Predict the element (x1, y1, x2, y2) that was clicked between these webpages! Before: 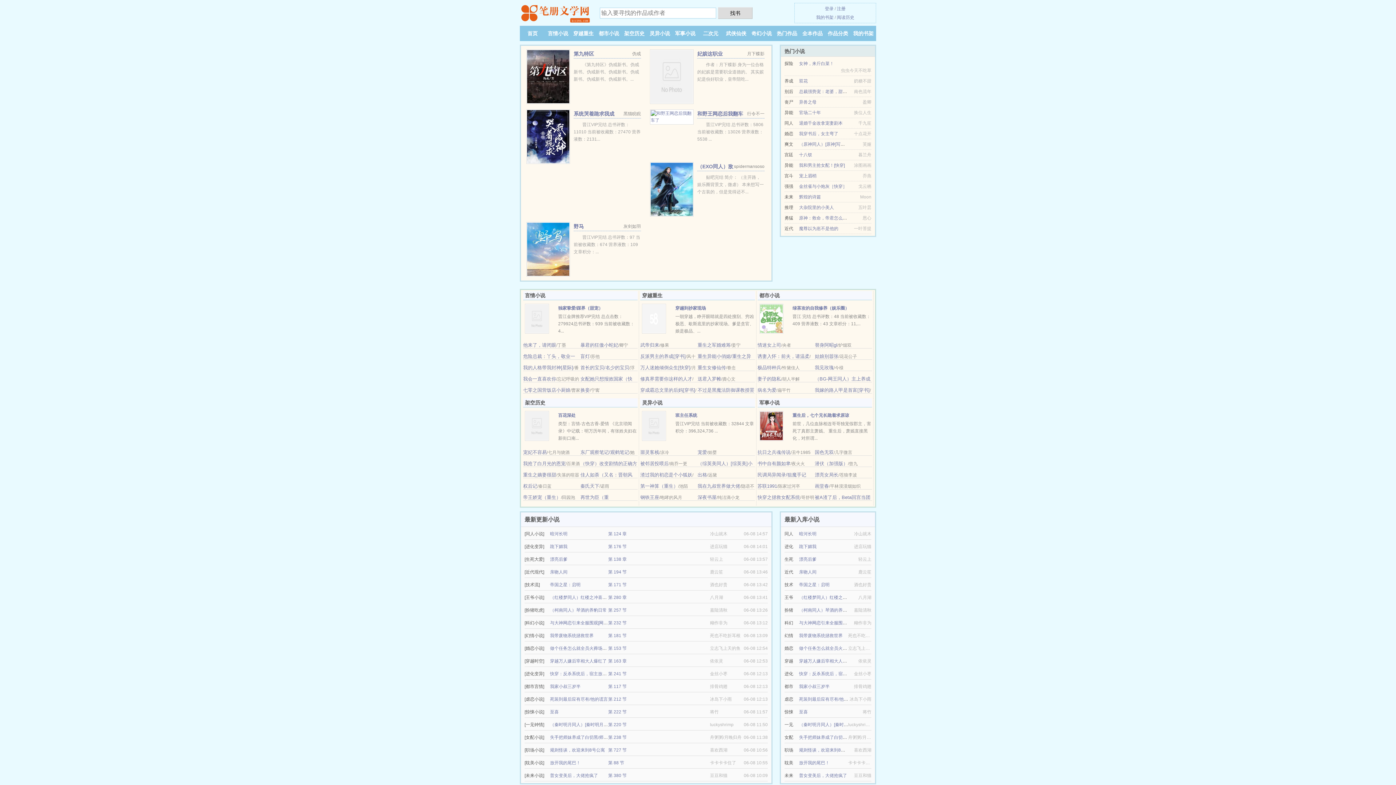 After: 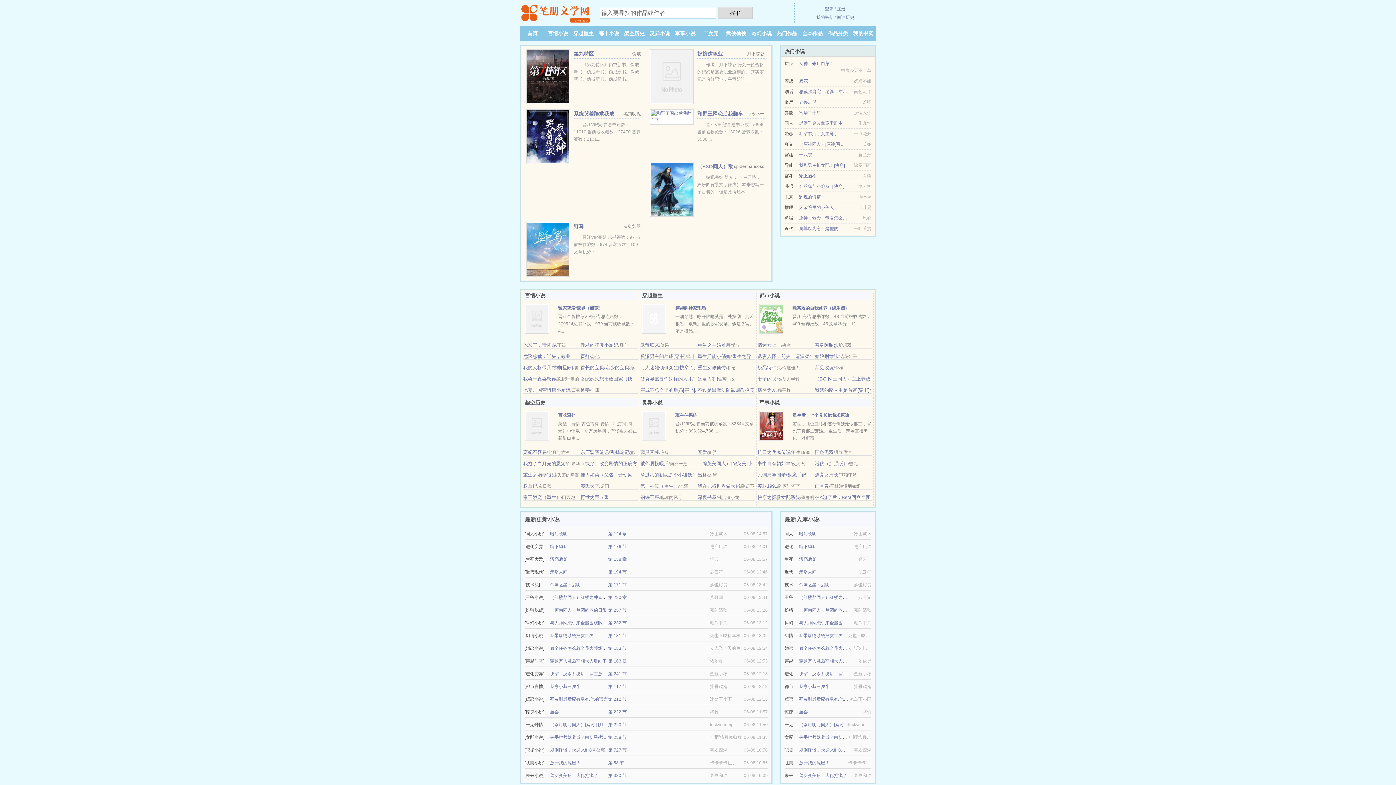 Action: label: 穿越重生 bbox: (573, 30, 593, 36)